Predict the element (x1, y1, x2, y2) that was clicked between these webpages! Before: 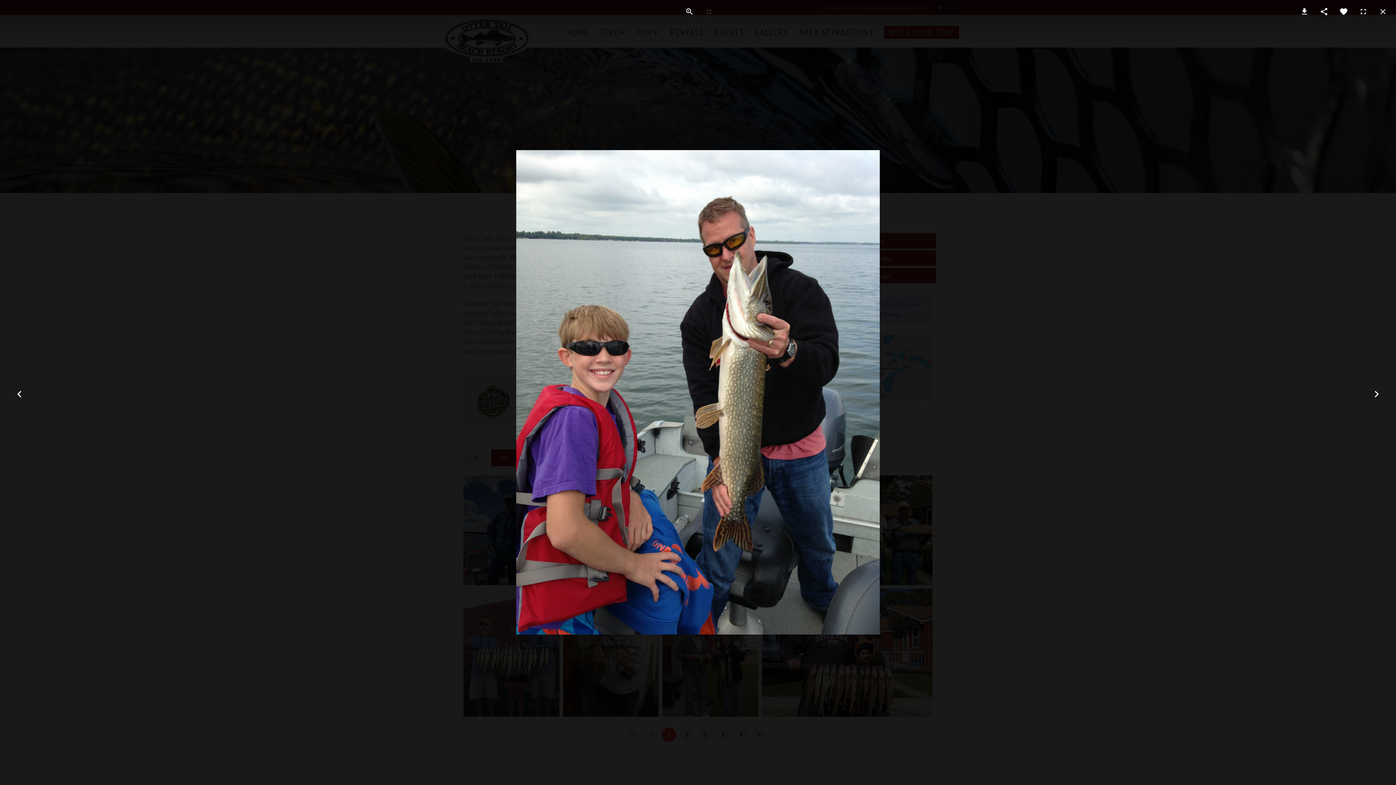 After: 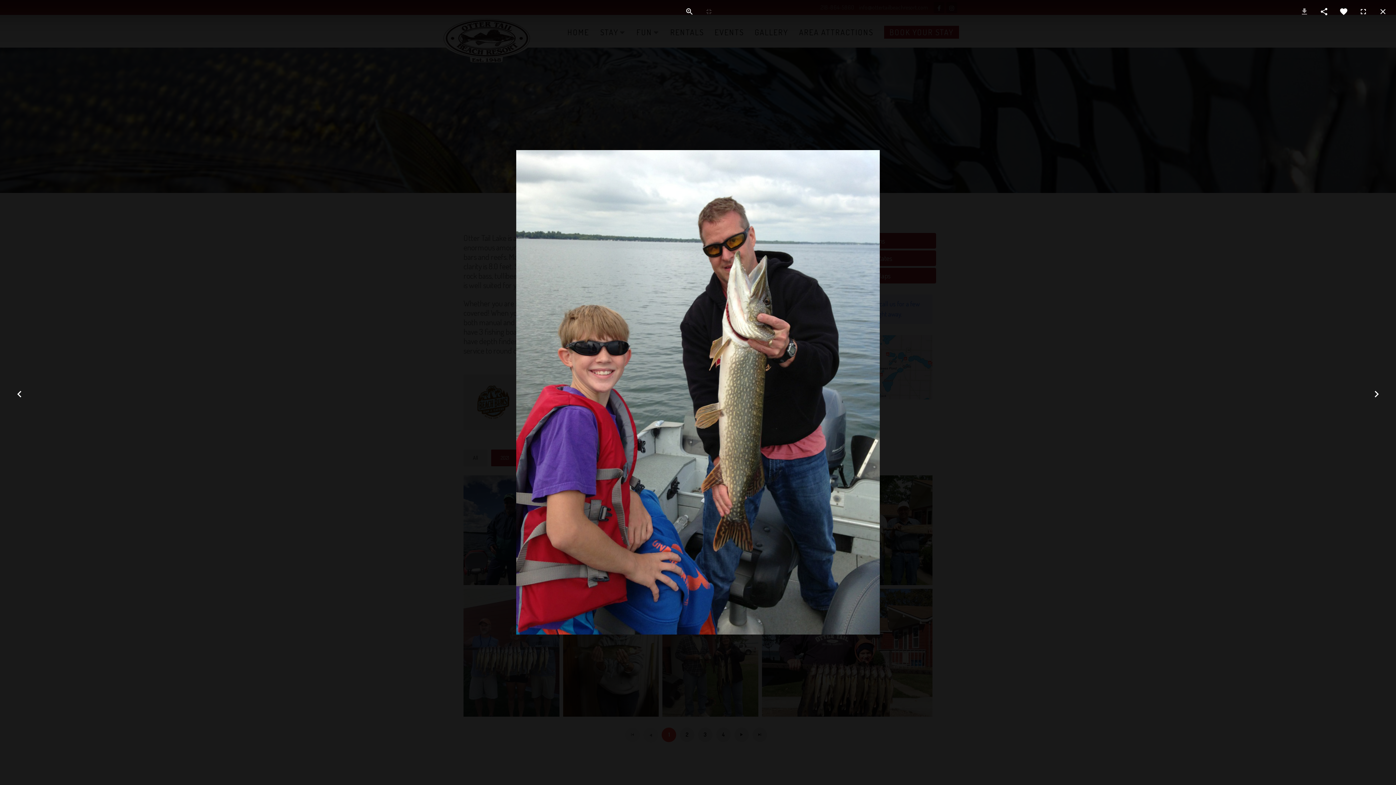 Action: bbox: (1296, 0, 1312, 23)